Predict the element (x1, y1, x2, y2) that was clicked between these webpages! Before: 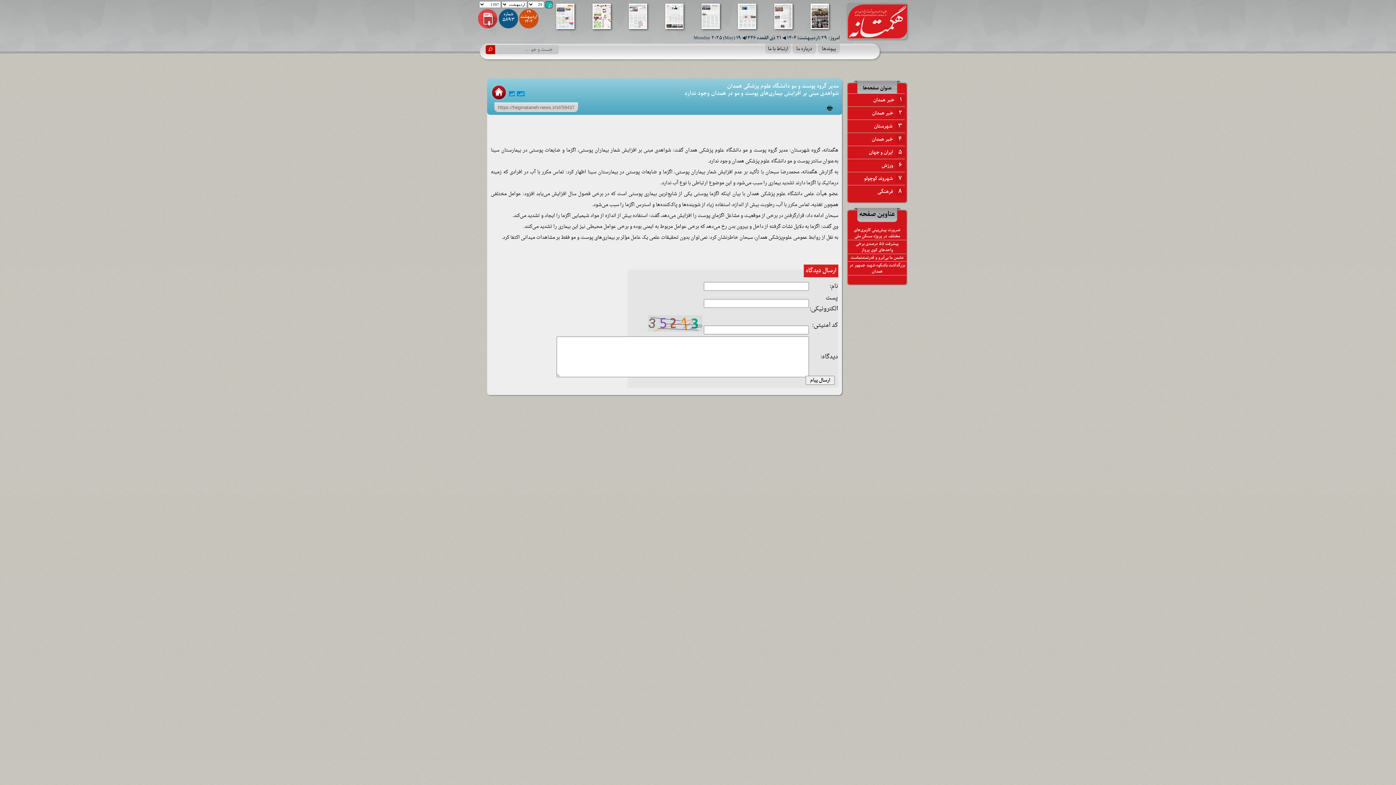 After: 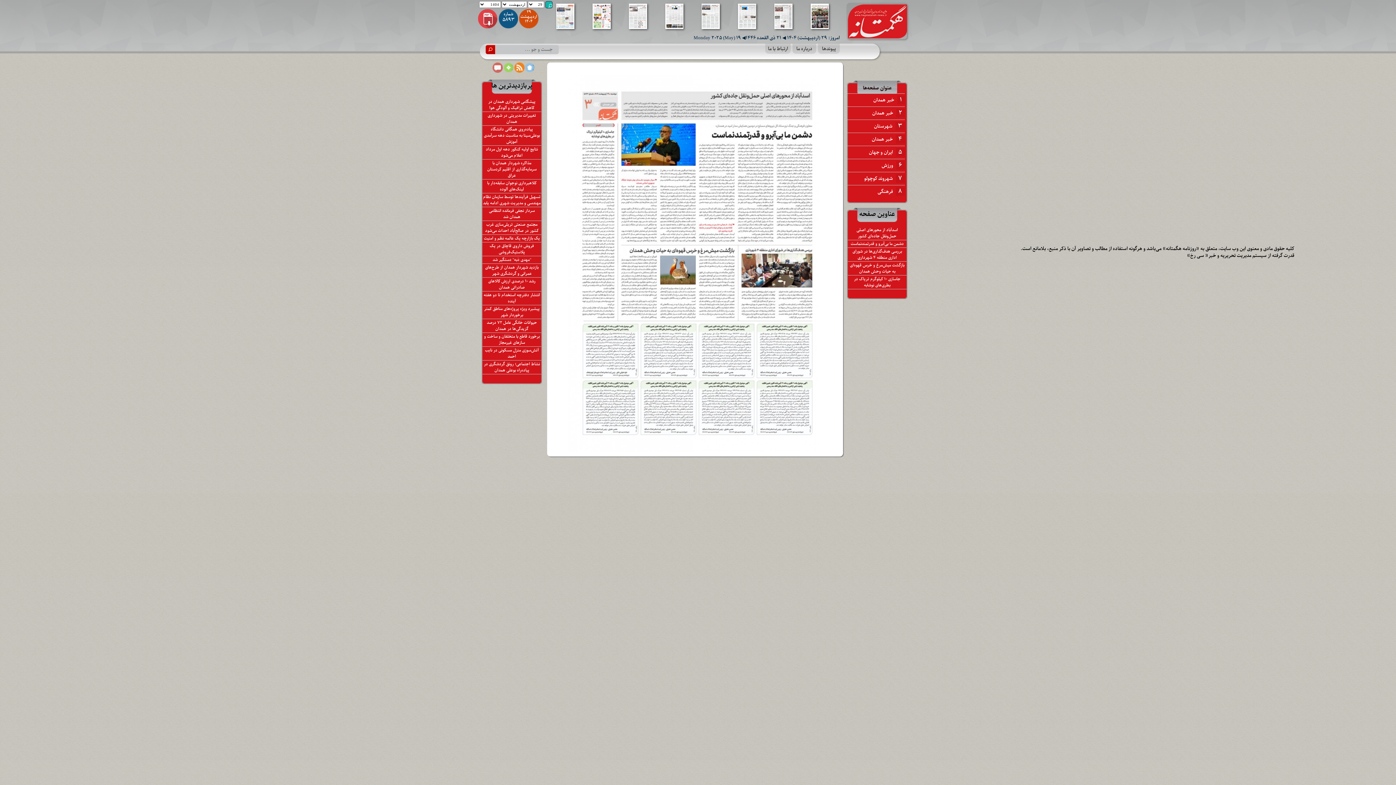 Action: label: 3  شهرستان bbox: (846, 119, 905, 132)